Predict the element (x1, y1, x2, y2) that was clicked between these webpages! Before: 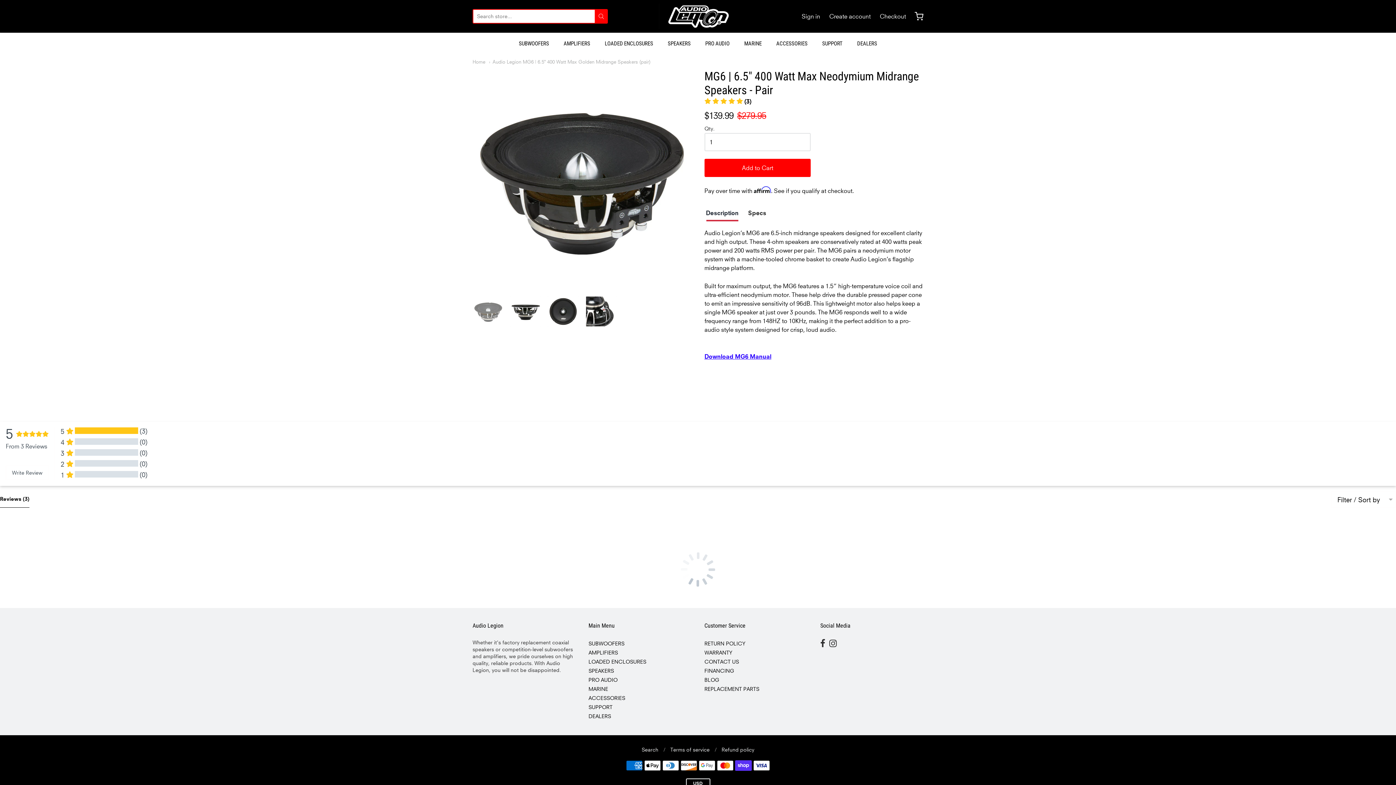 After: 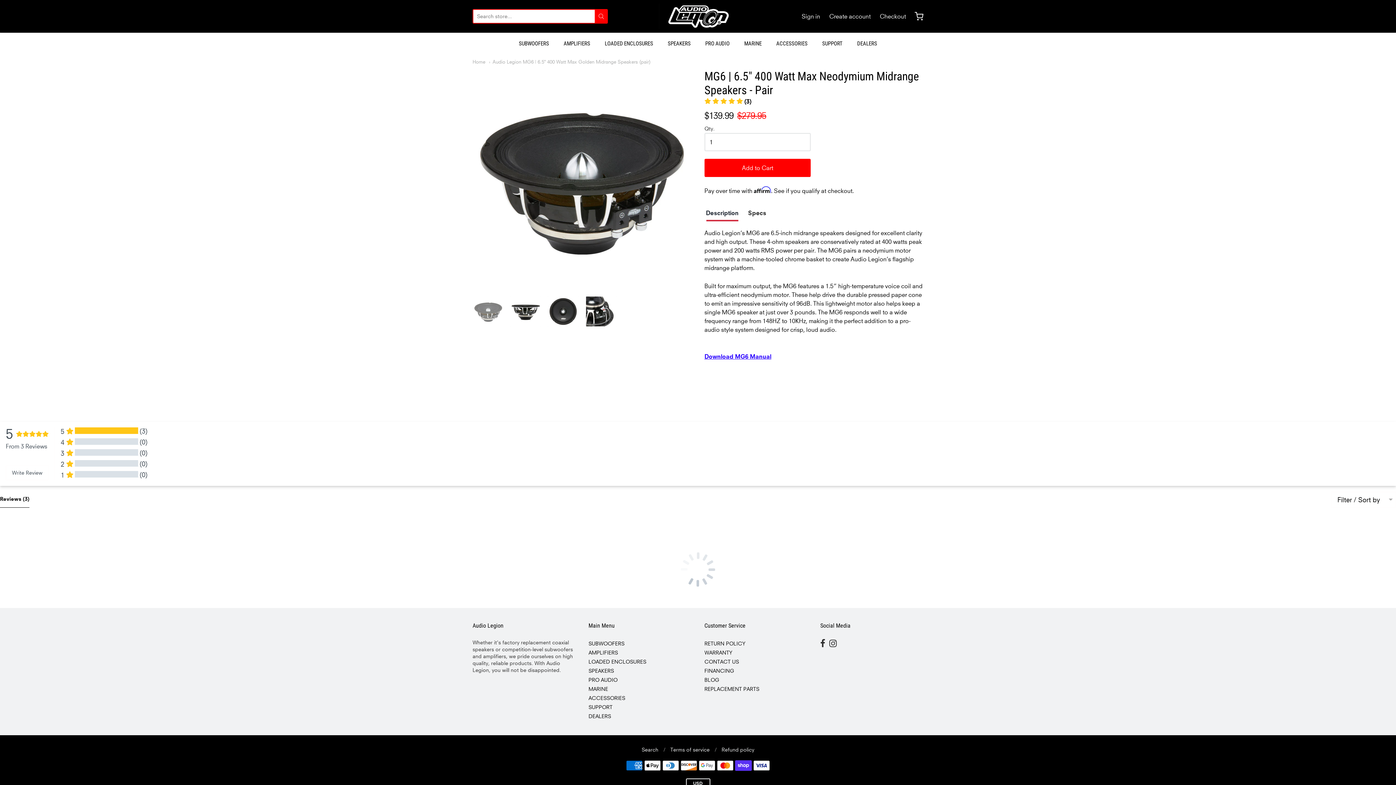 Action: label: Download MG6 Manual bbox: (704, 353, 771, 360)